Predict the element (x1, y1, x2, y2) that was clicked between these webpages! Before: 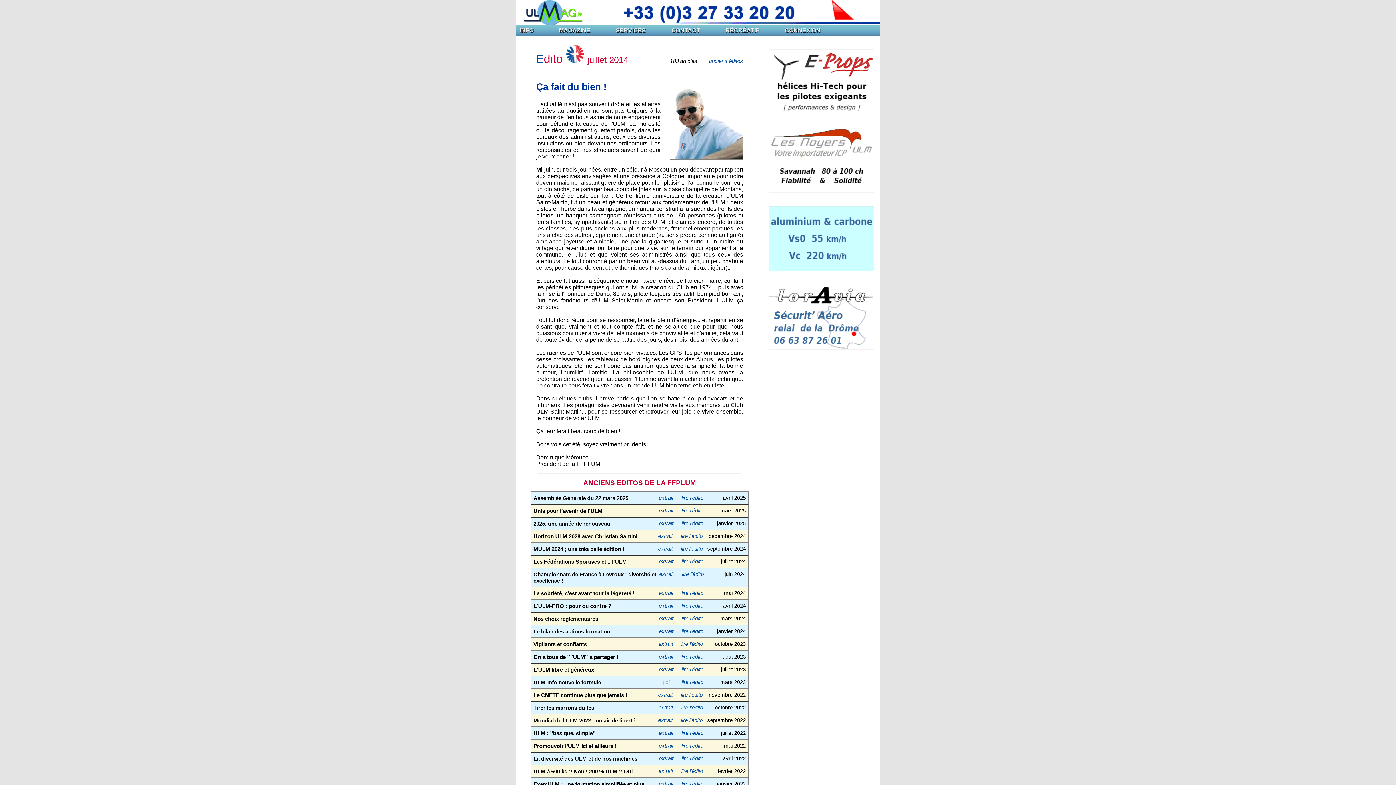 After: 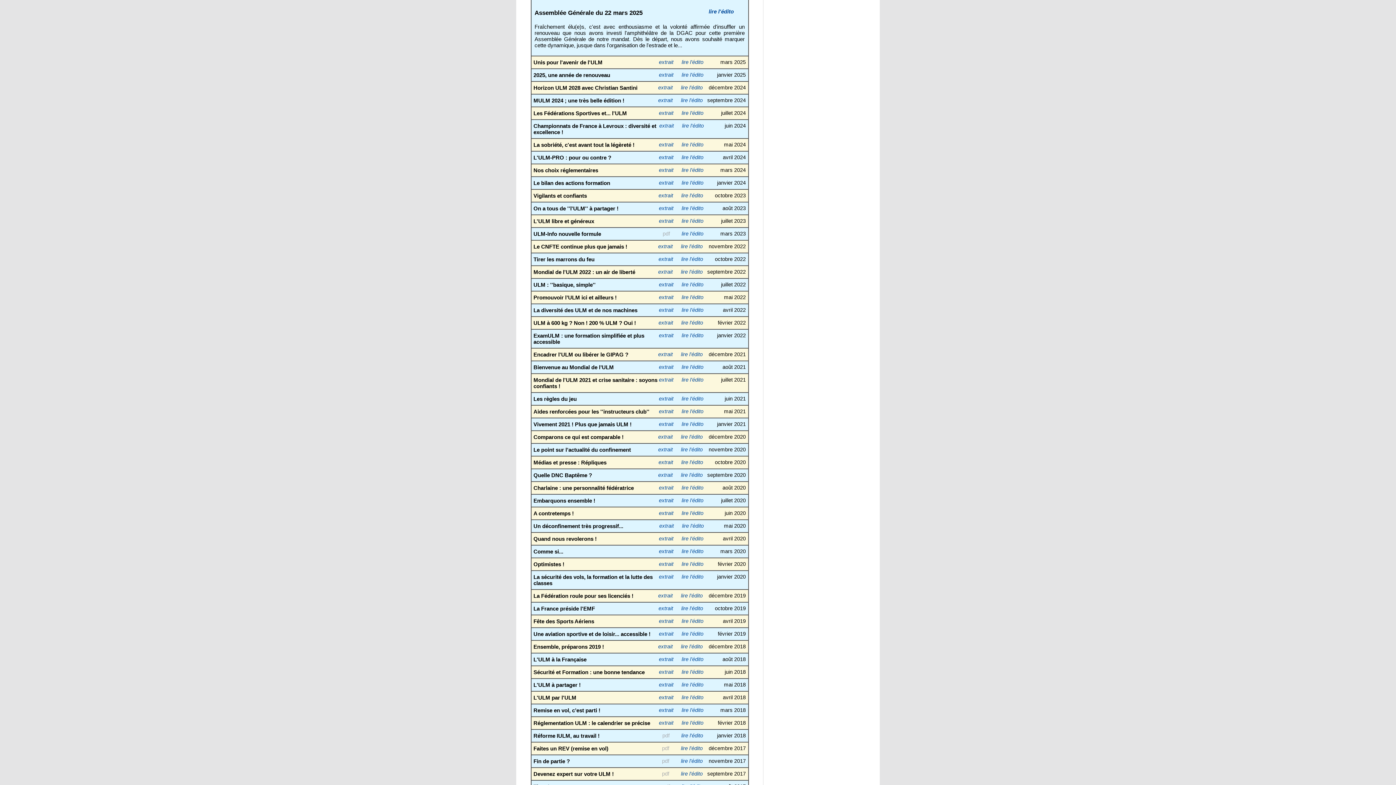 Action: label: extrait bbox: (659, 495, 673, 501)